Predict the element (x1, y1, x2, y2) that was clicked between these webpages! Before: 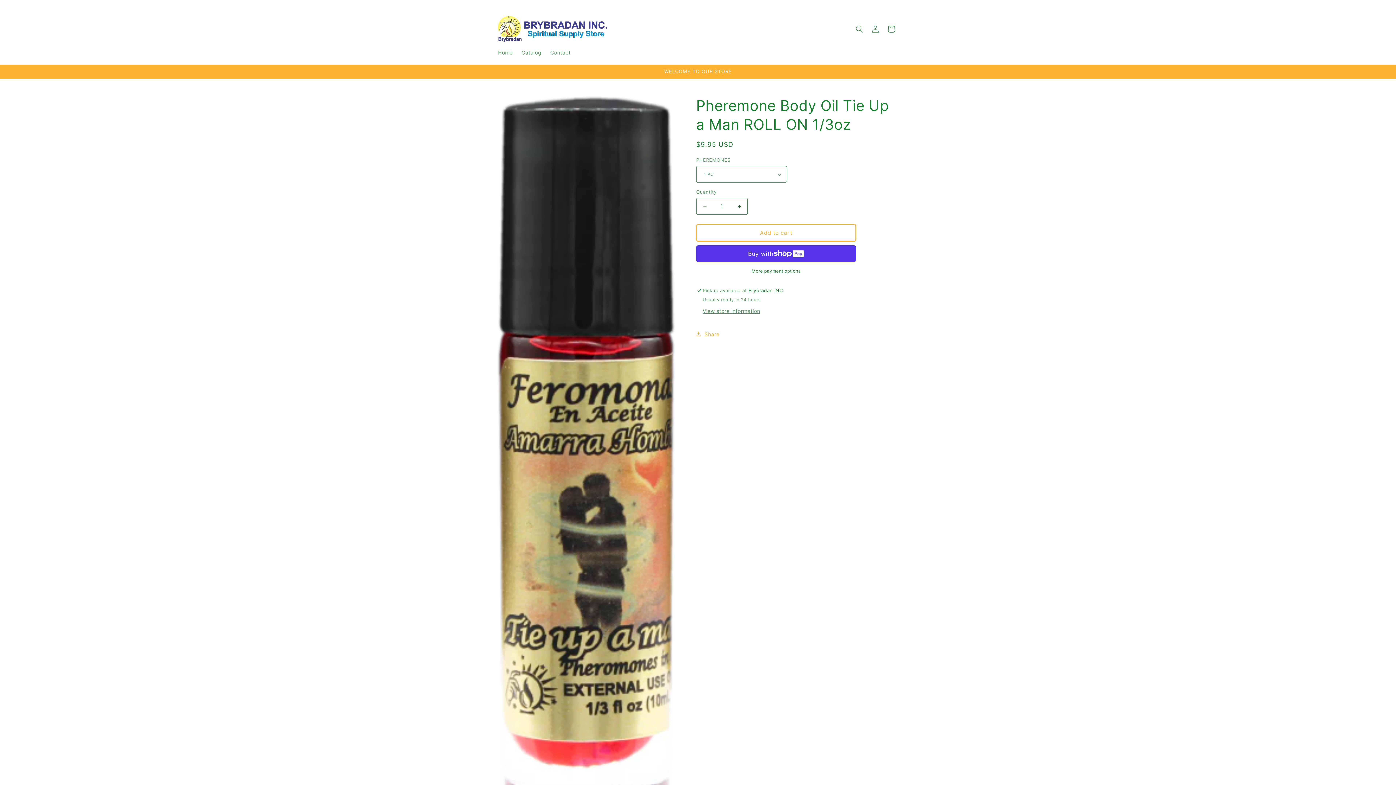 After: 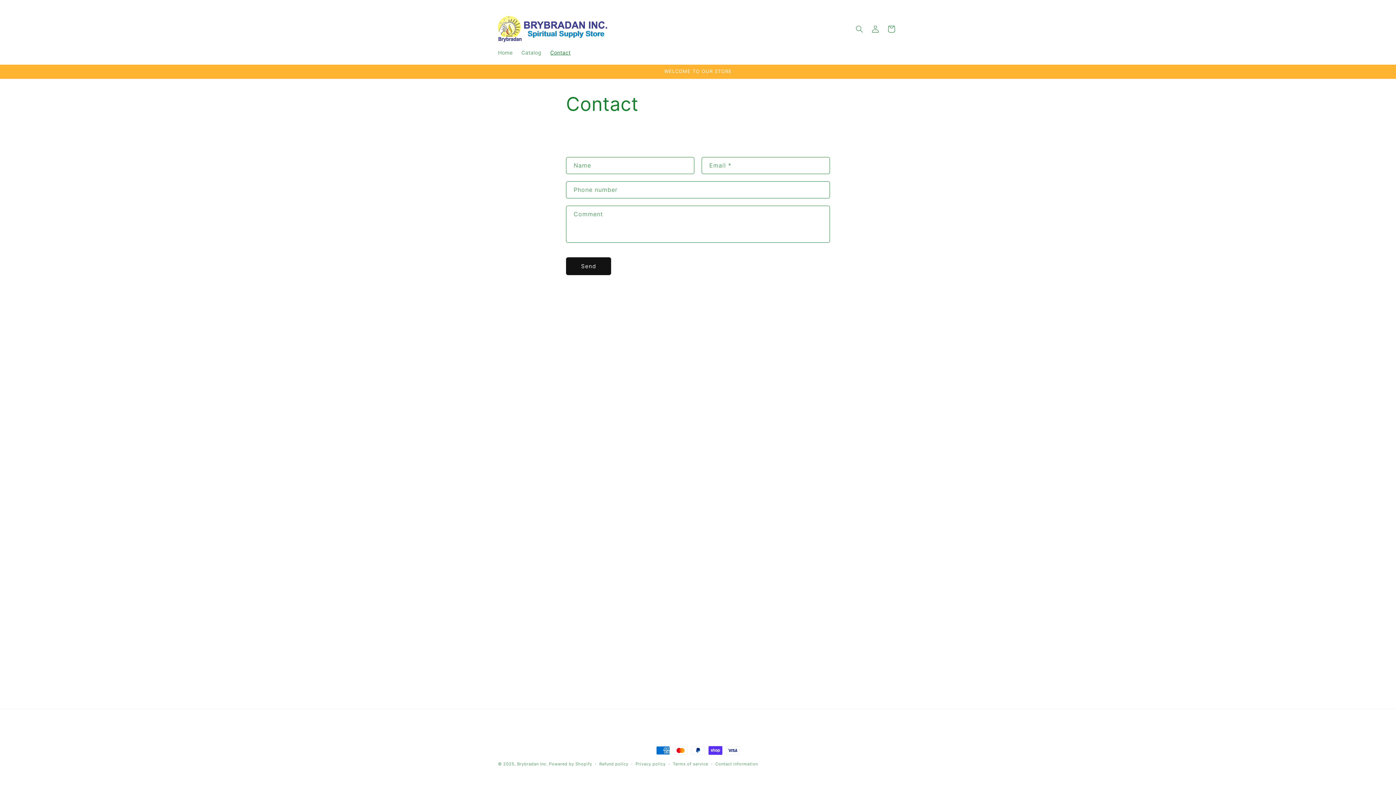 Action: bbox: (546, 45, 575, 60) label: Contact